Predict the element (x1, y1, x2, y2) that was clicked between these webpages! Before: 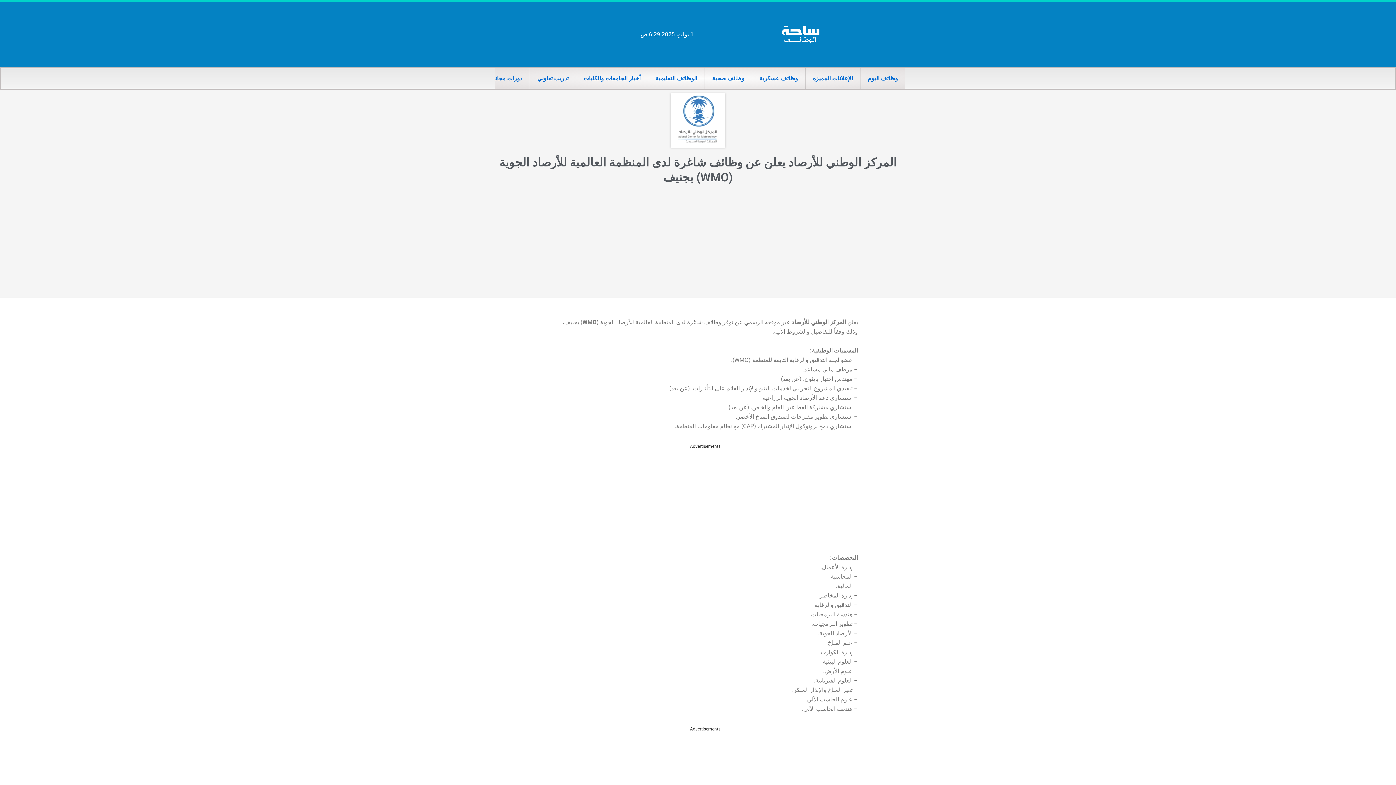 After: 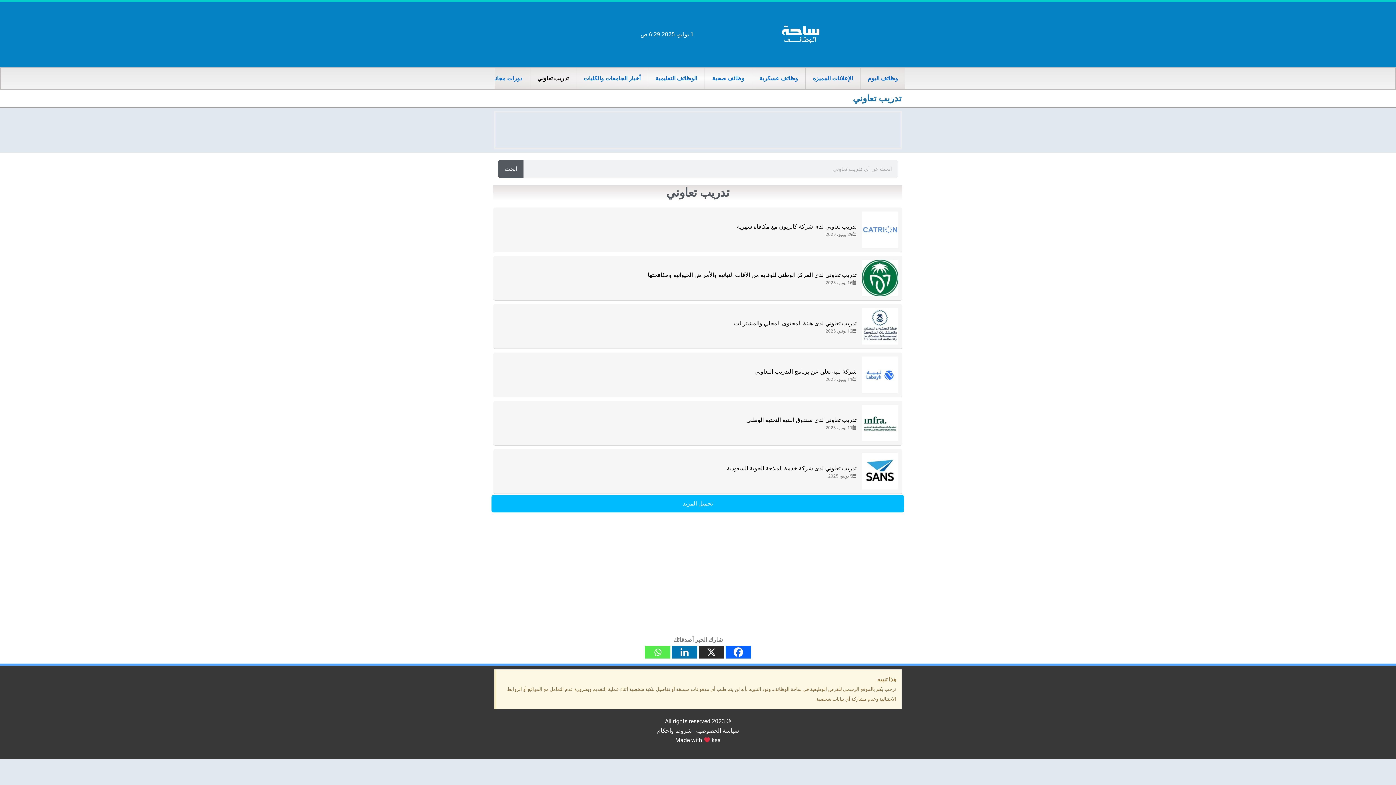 Action: label: تدريب تعاوني bbox: (530, 68, 576, 88)